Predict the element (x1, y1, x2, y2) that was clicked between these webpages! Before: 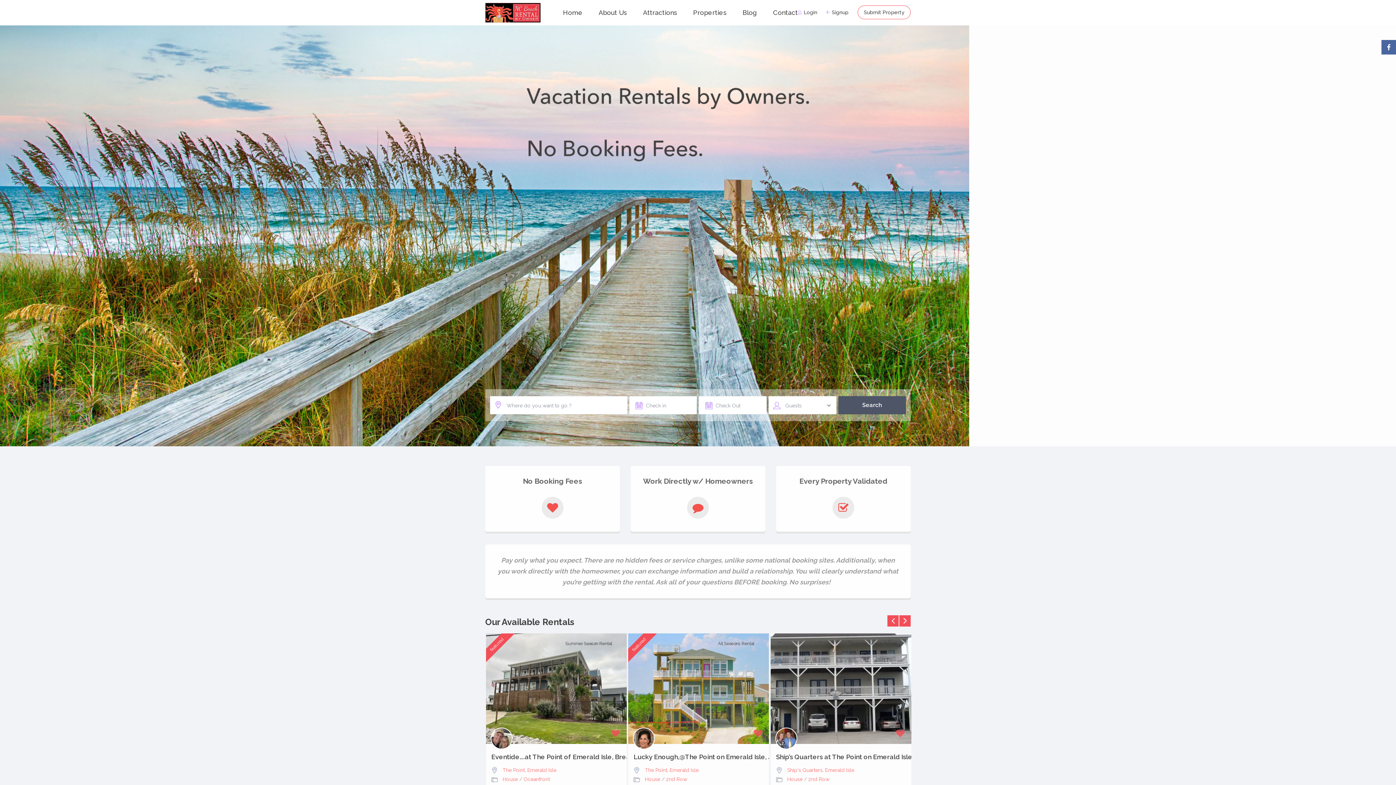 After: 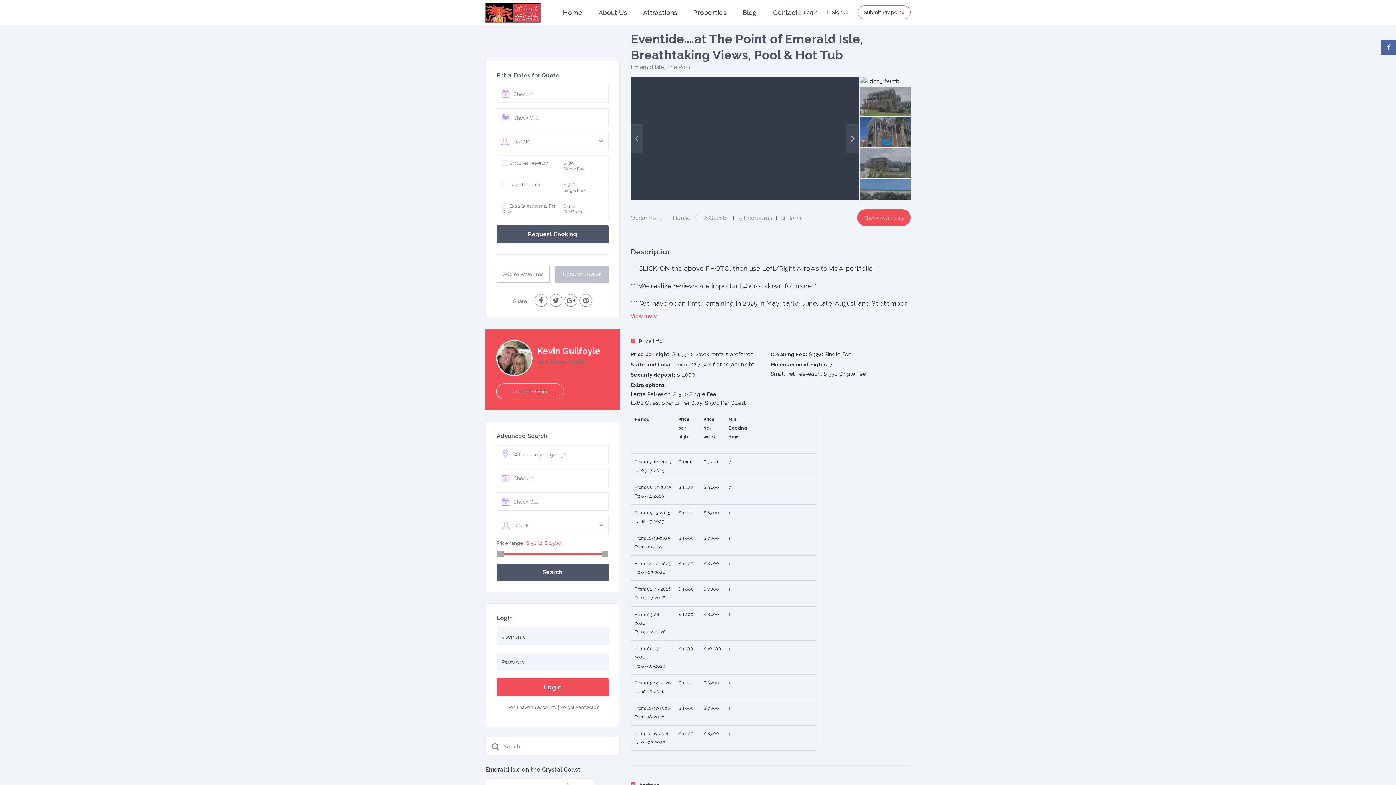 Action: bbox: (486, 633, 626, 744)